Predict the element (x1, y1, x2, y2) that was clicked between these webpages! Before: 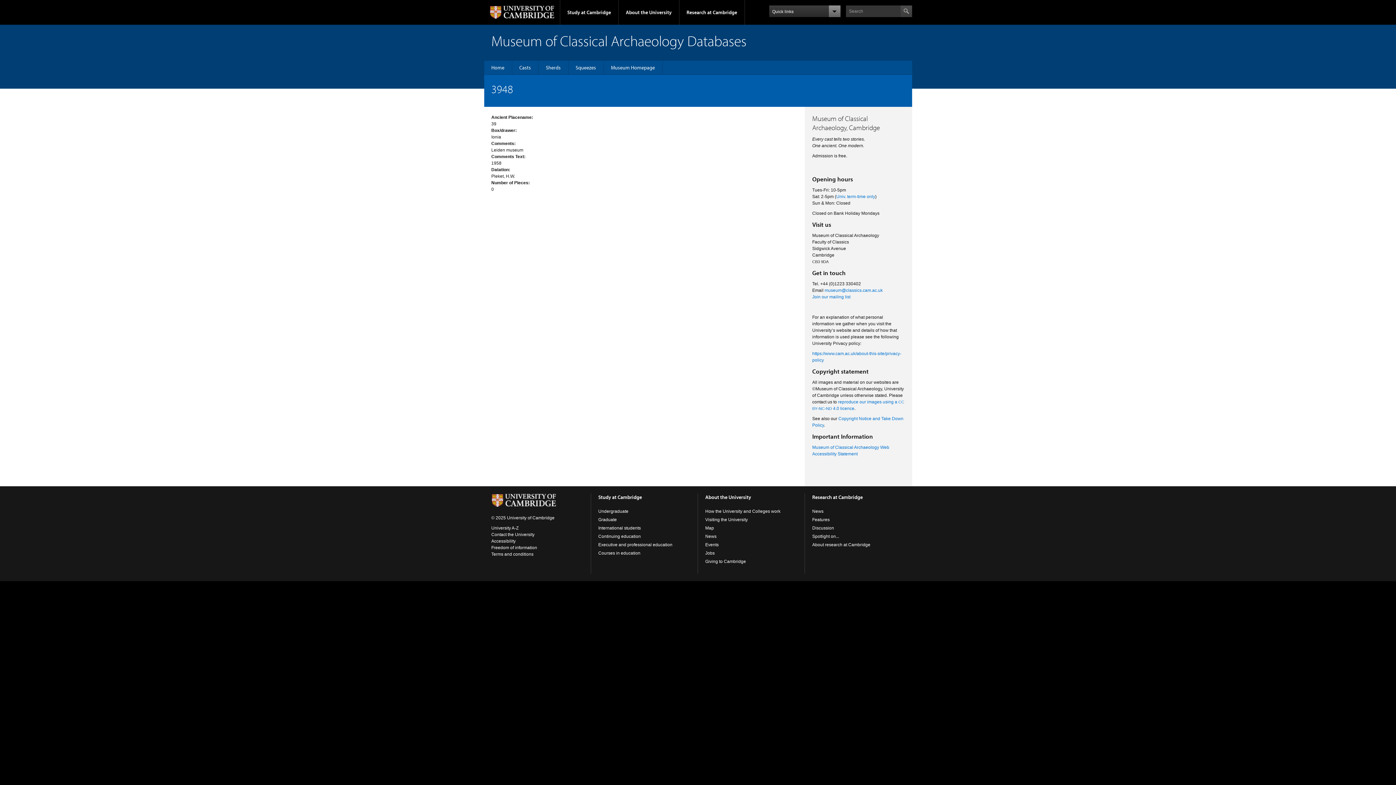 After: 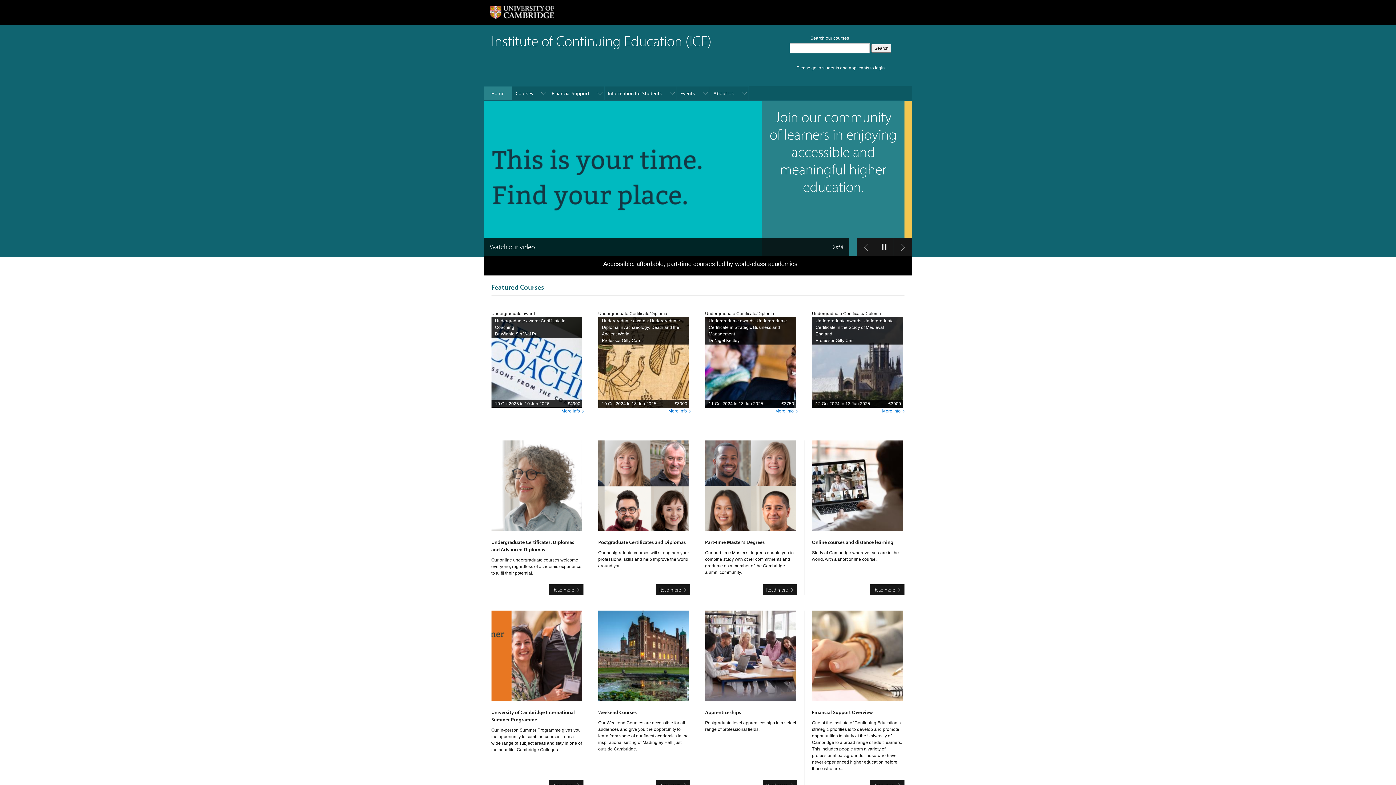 Action: bbox: (598, 534, 641, 539) label: Continuing education